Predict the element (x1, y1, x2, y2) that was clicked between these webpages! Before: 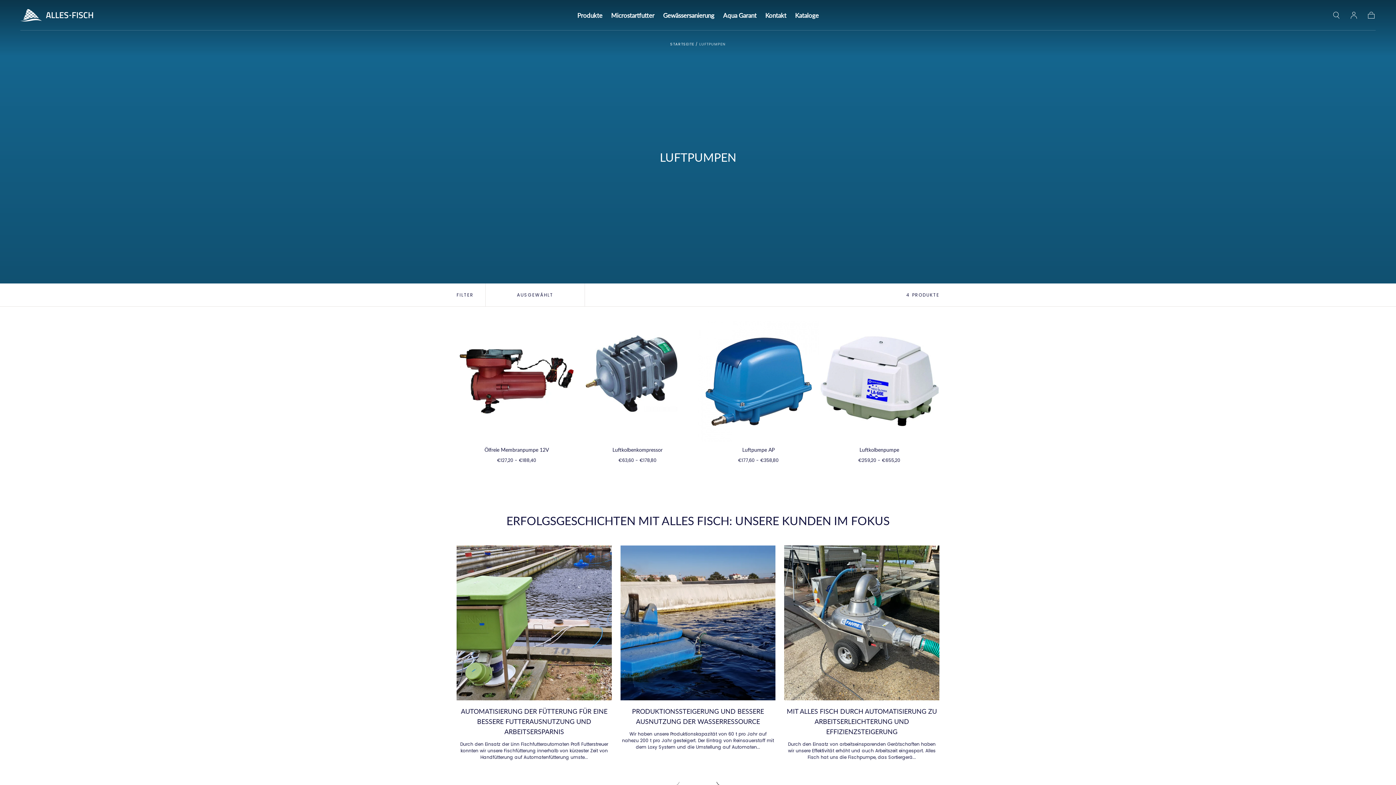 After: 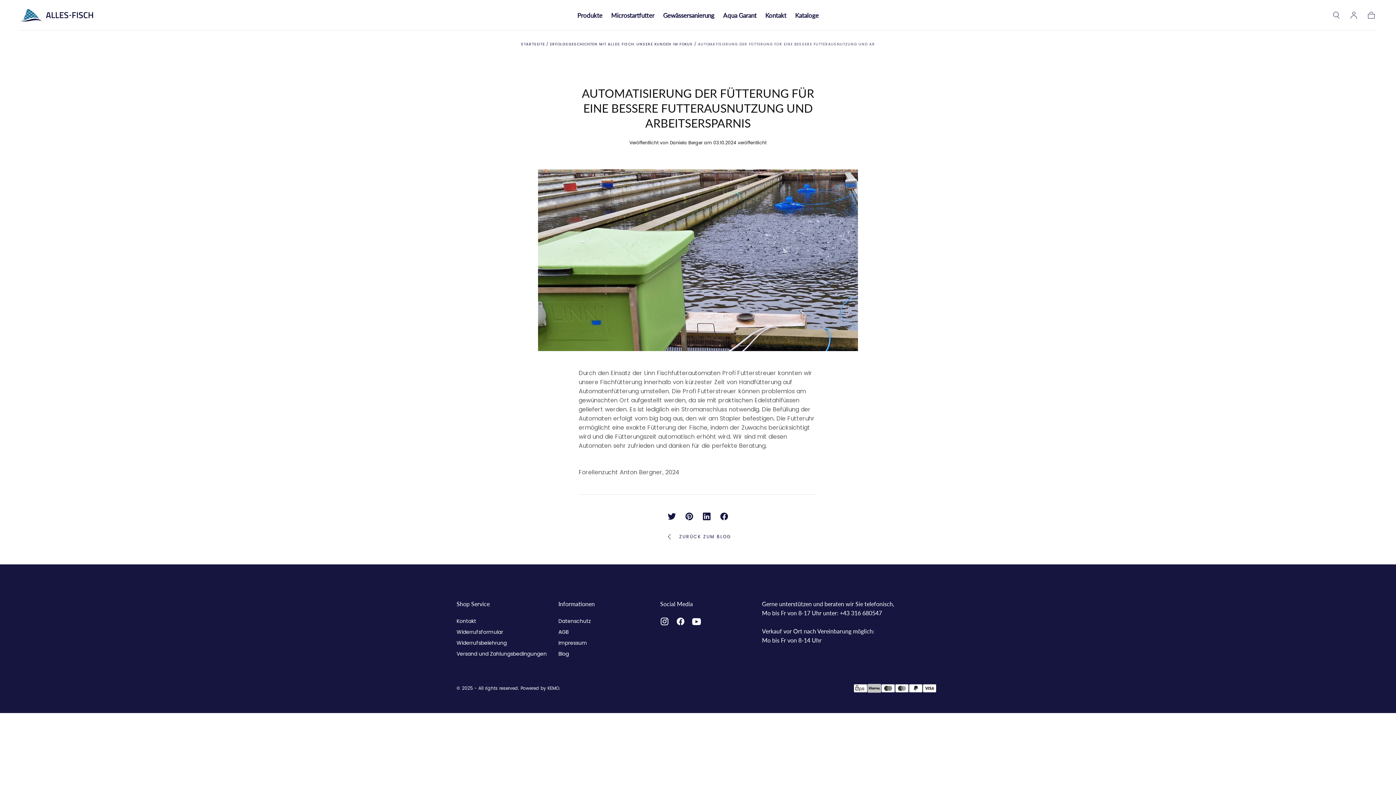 Action: bbox: (456, 545, 611, 766) label: AUTOMATISIERUNG DER FÜTTERUNG FÜR EINE BESSERE FUTTERAUSNUTZUNG UND ARBEITSERSPARNIS

Durch den Einsatz der Linn Fischfutterautomaten Profi Futterstreuer konnten wir unsere Fischfütterung innerhalb von kürzester Zeit von Handfütterung auf Automatenfütterung umste...